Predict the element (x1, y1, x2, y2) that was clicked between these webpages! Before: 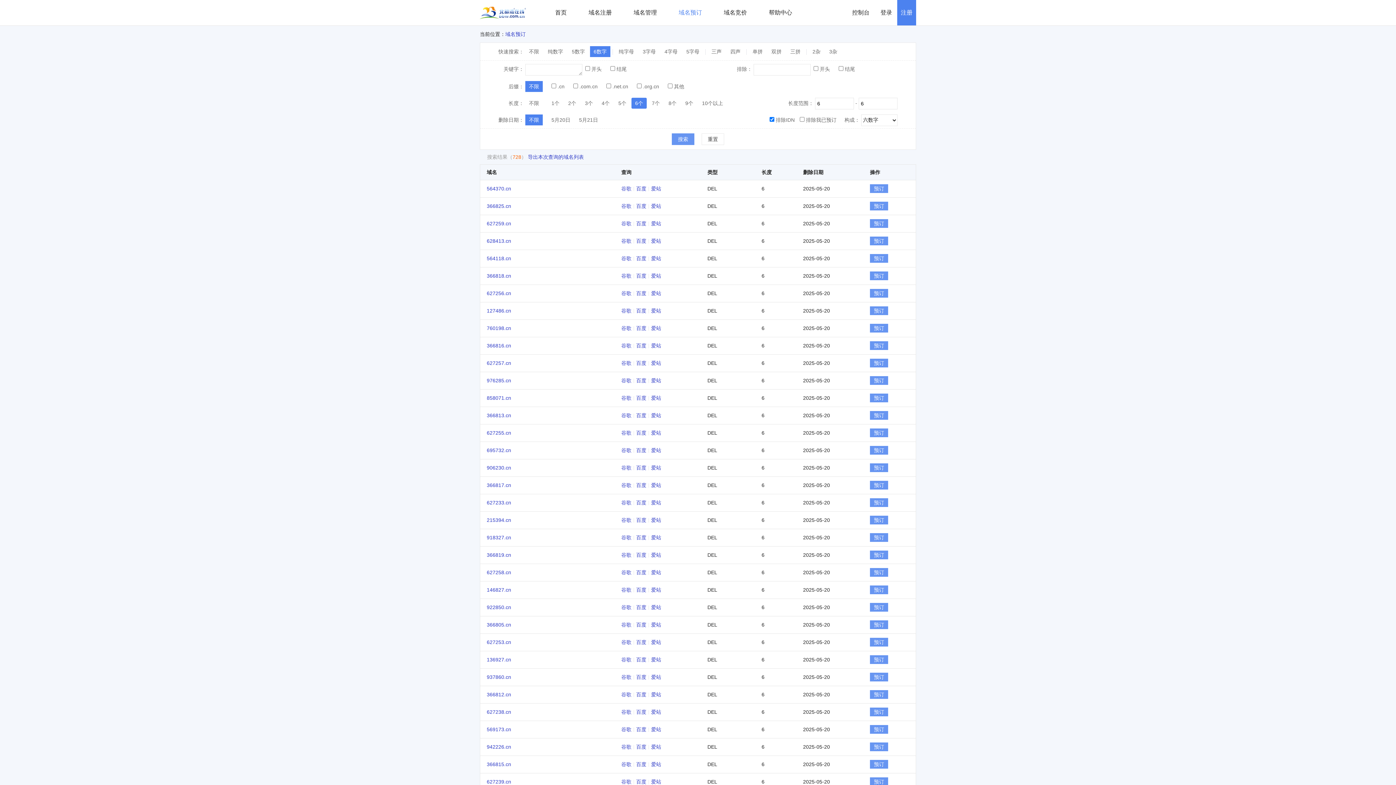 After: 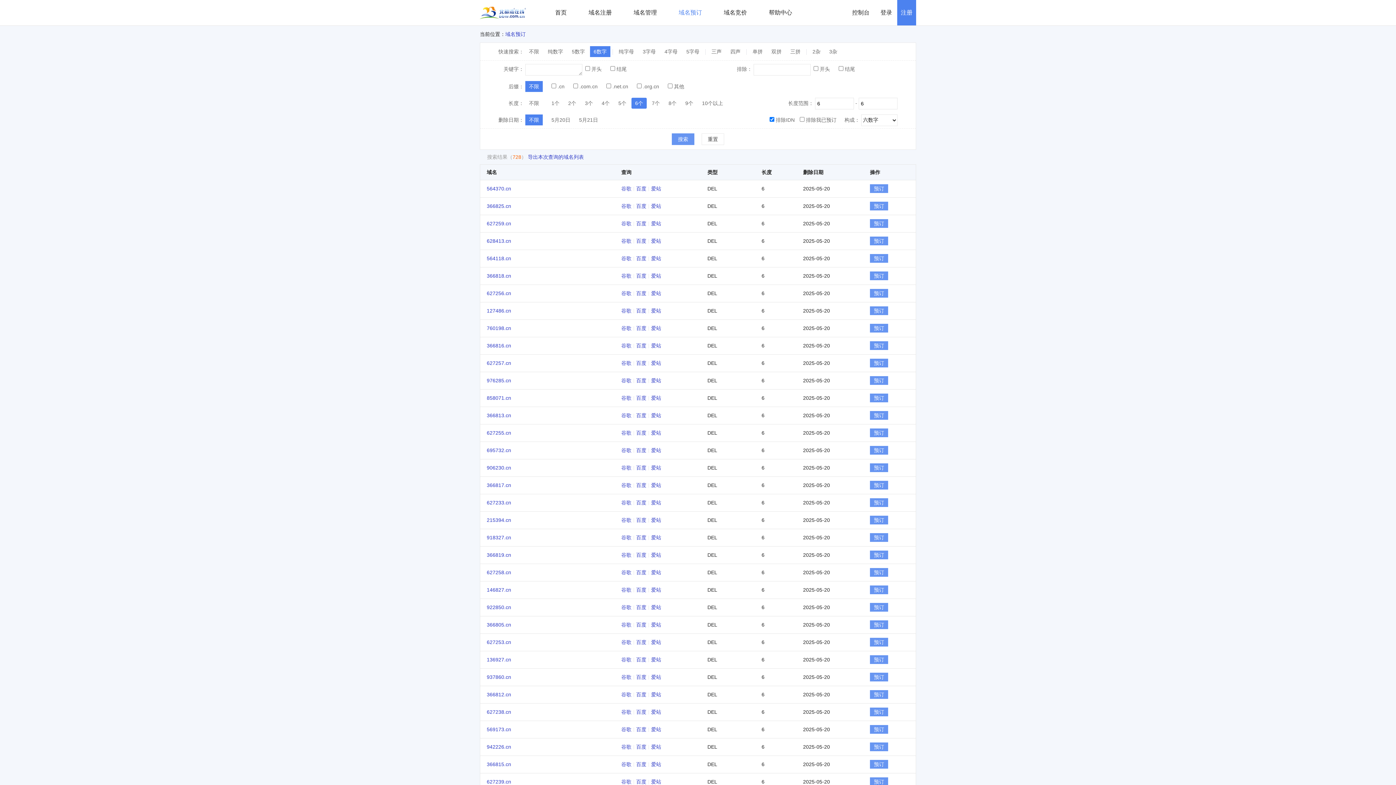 Action: bbox: (486, 761, 511, 767) label: 366815.cn